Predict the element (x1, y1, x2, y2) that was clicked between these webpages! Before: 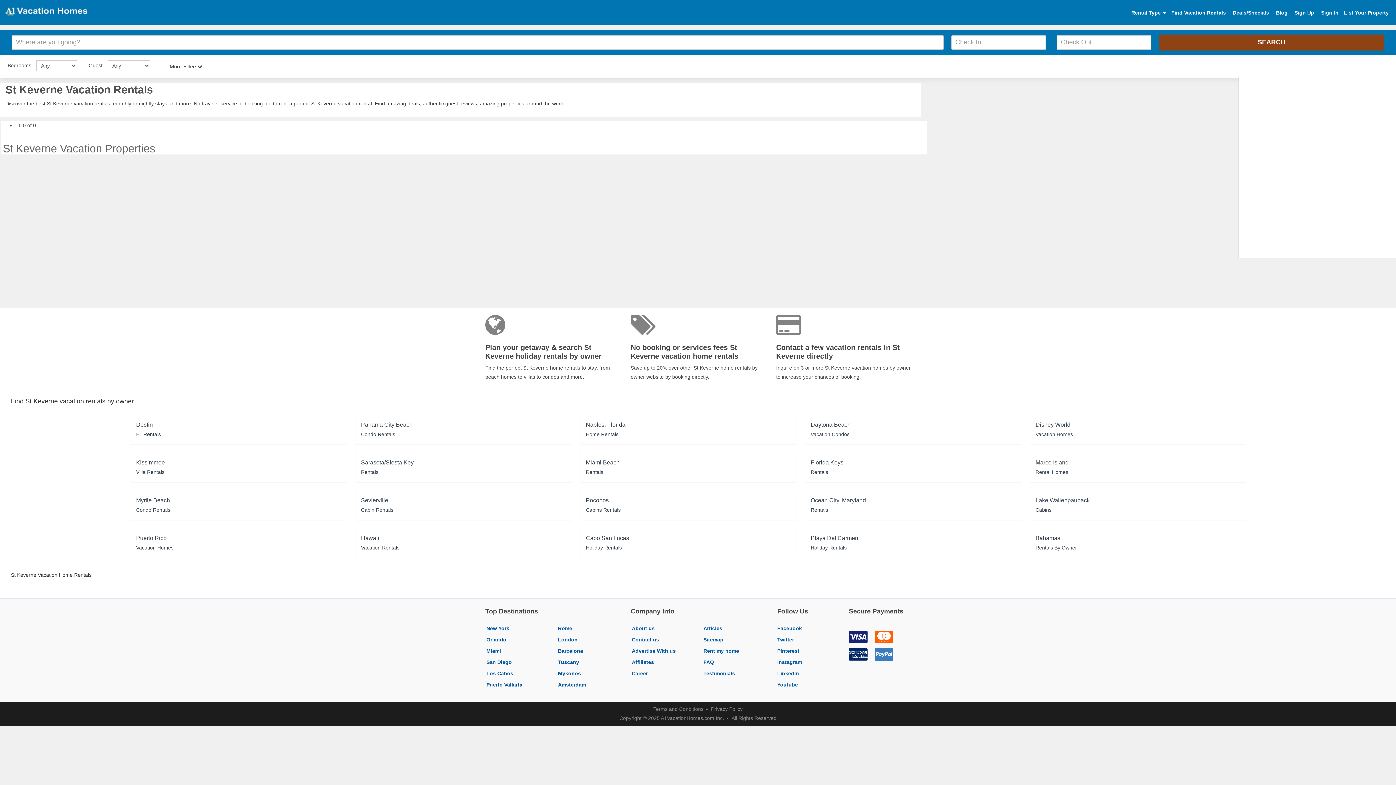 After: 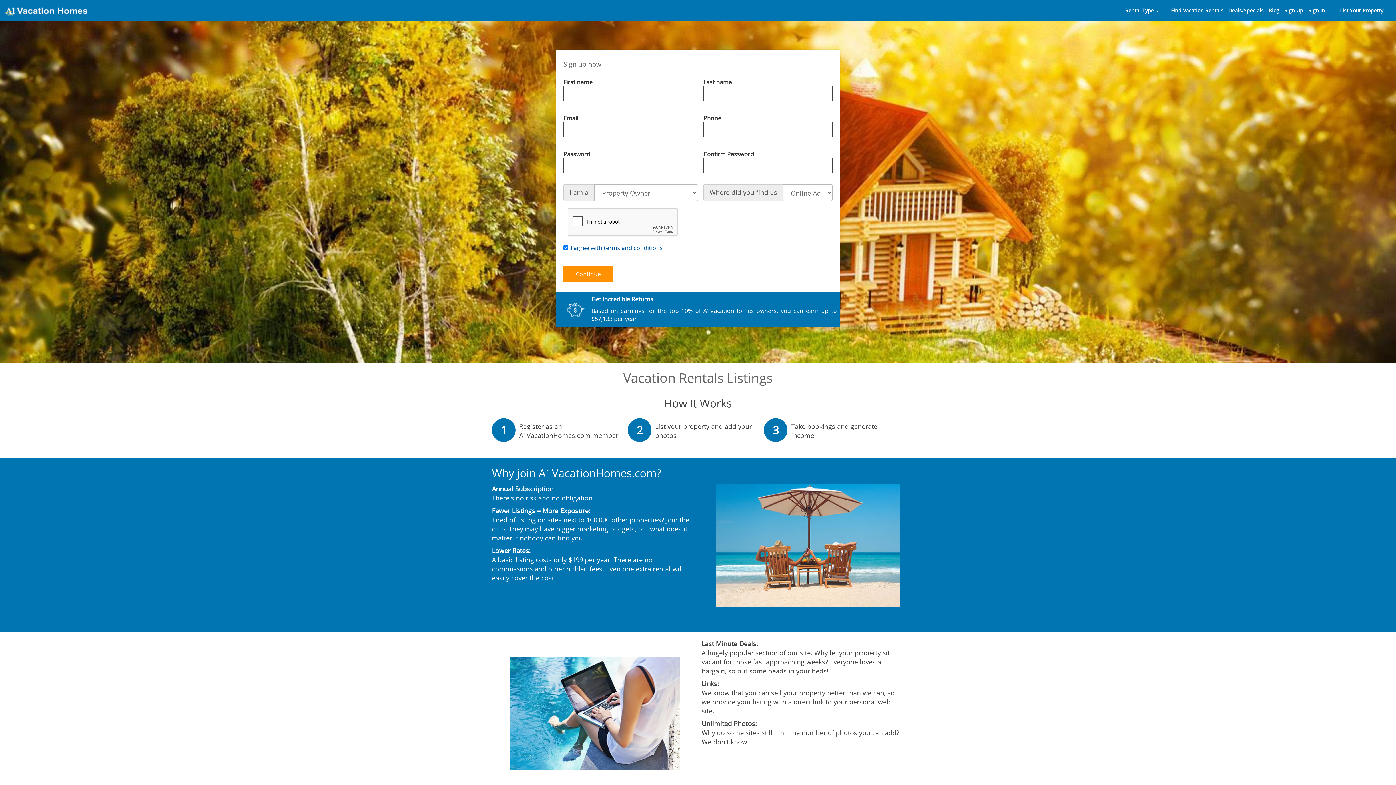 Action: bbox: (1344, 9, 1389, 15) label: List Your Property